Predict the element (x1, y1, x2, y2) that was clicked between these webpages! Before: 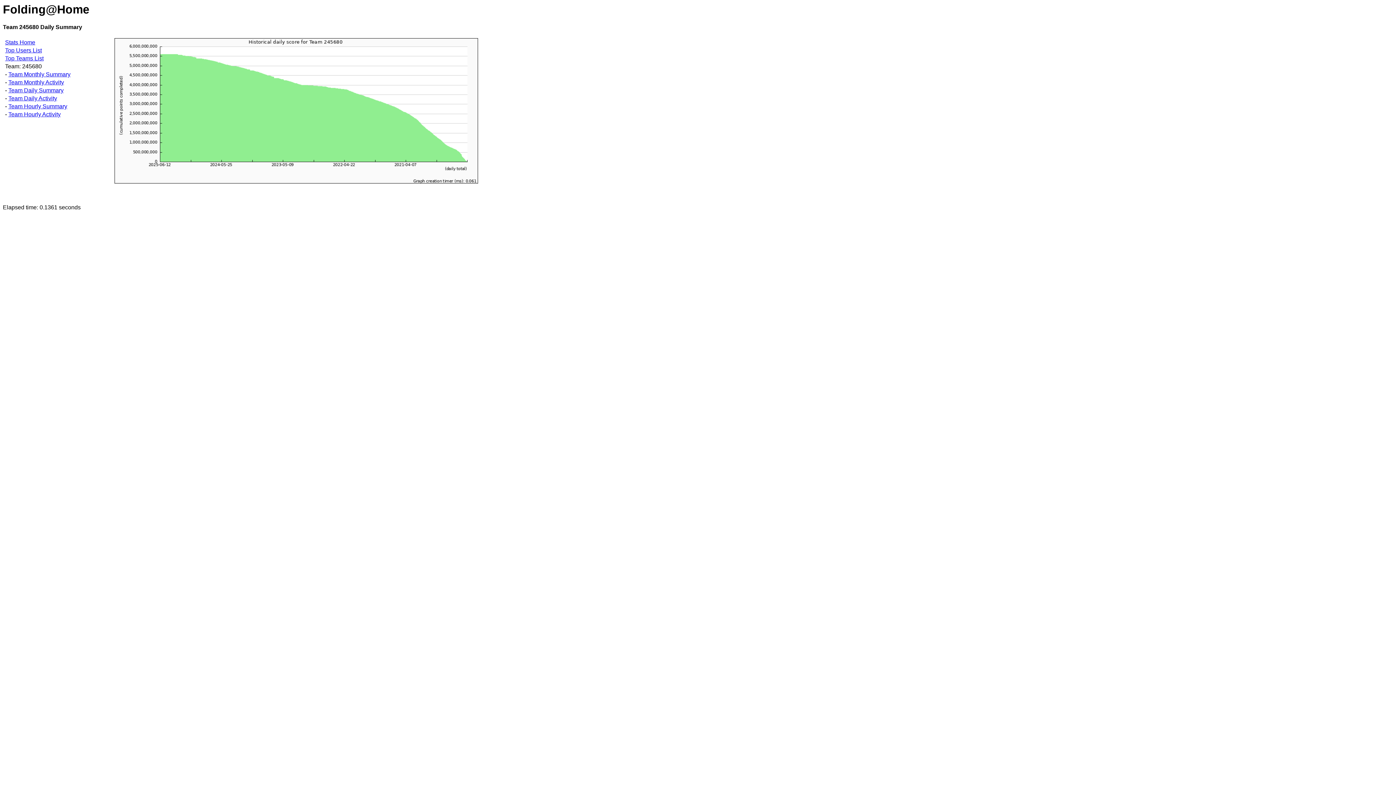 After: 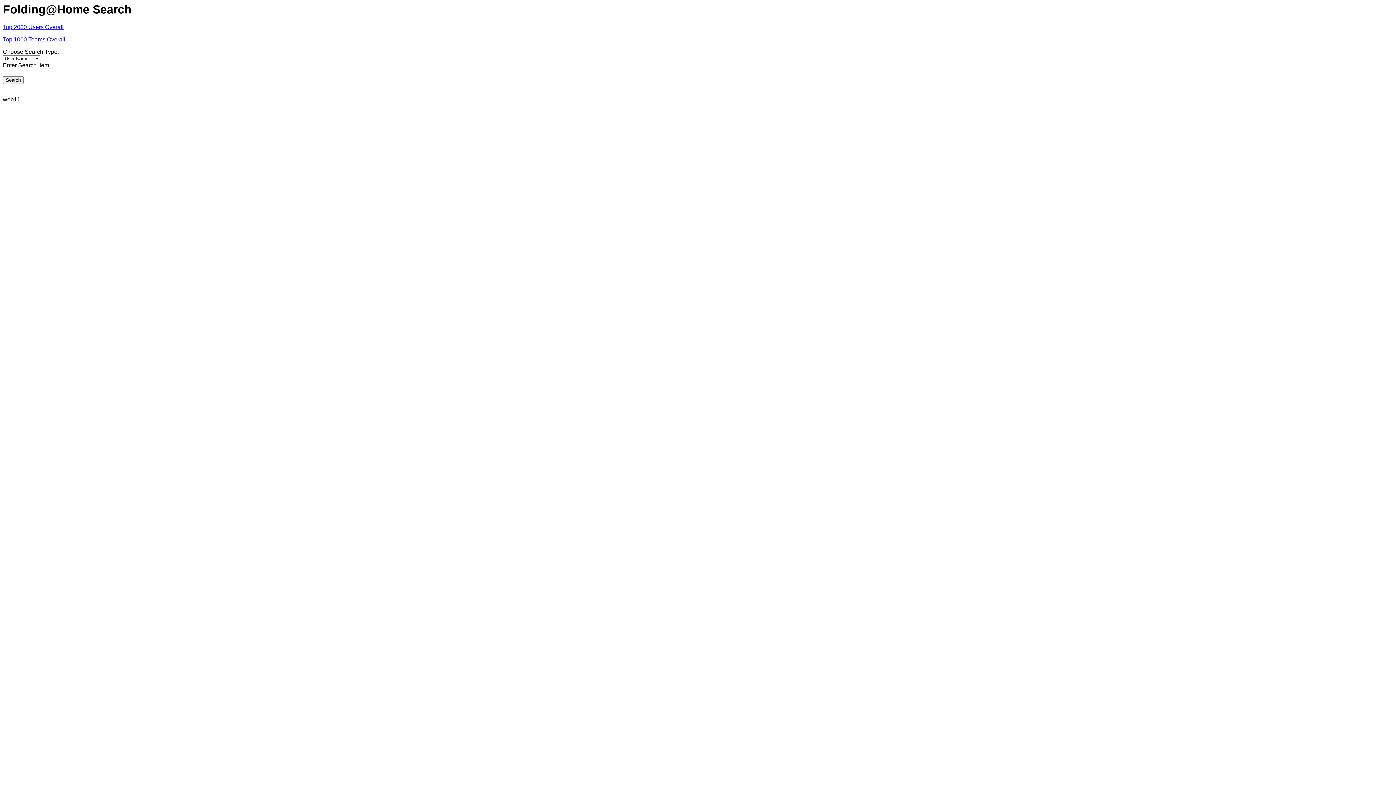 Action: label: Stats Home bbox: (5, 39, 35, 45)